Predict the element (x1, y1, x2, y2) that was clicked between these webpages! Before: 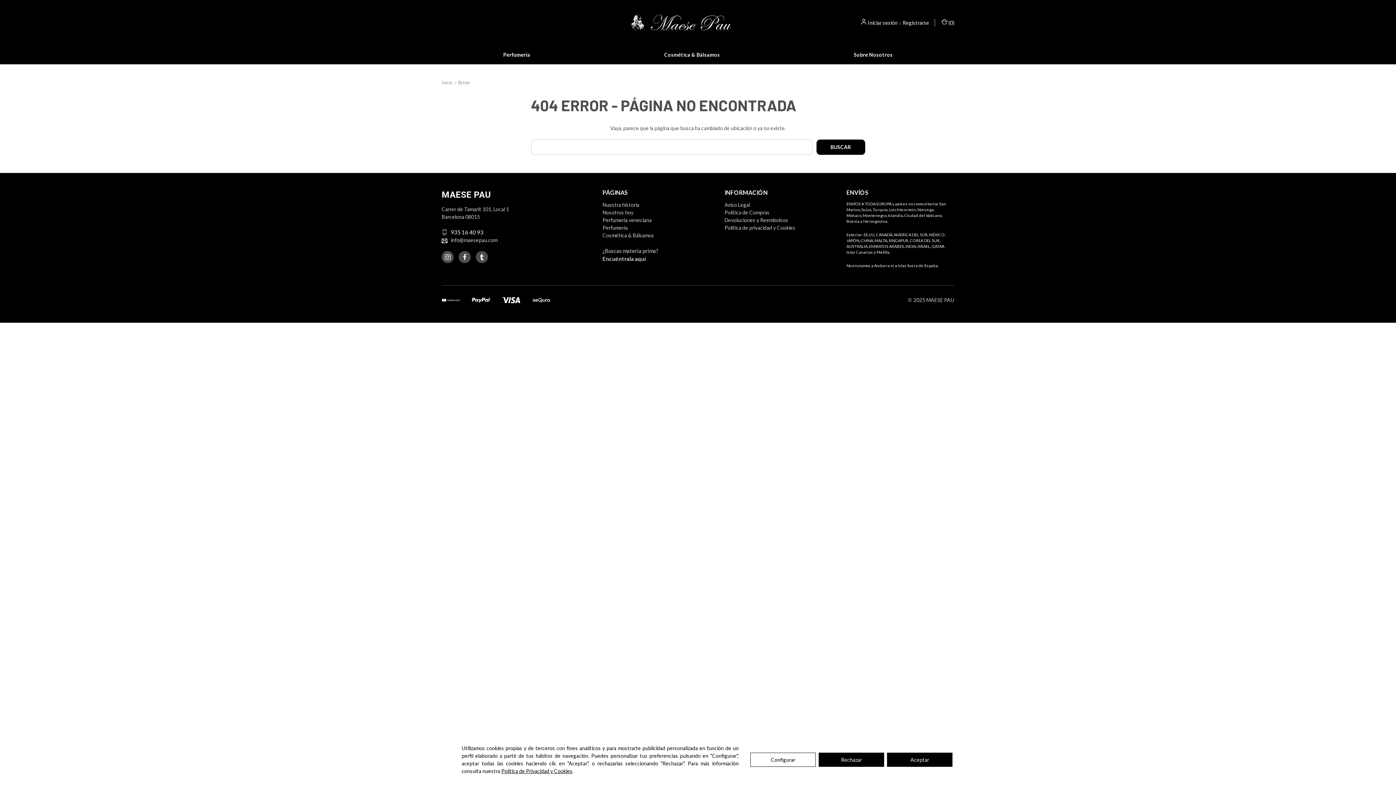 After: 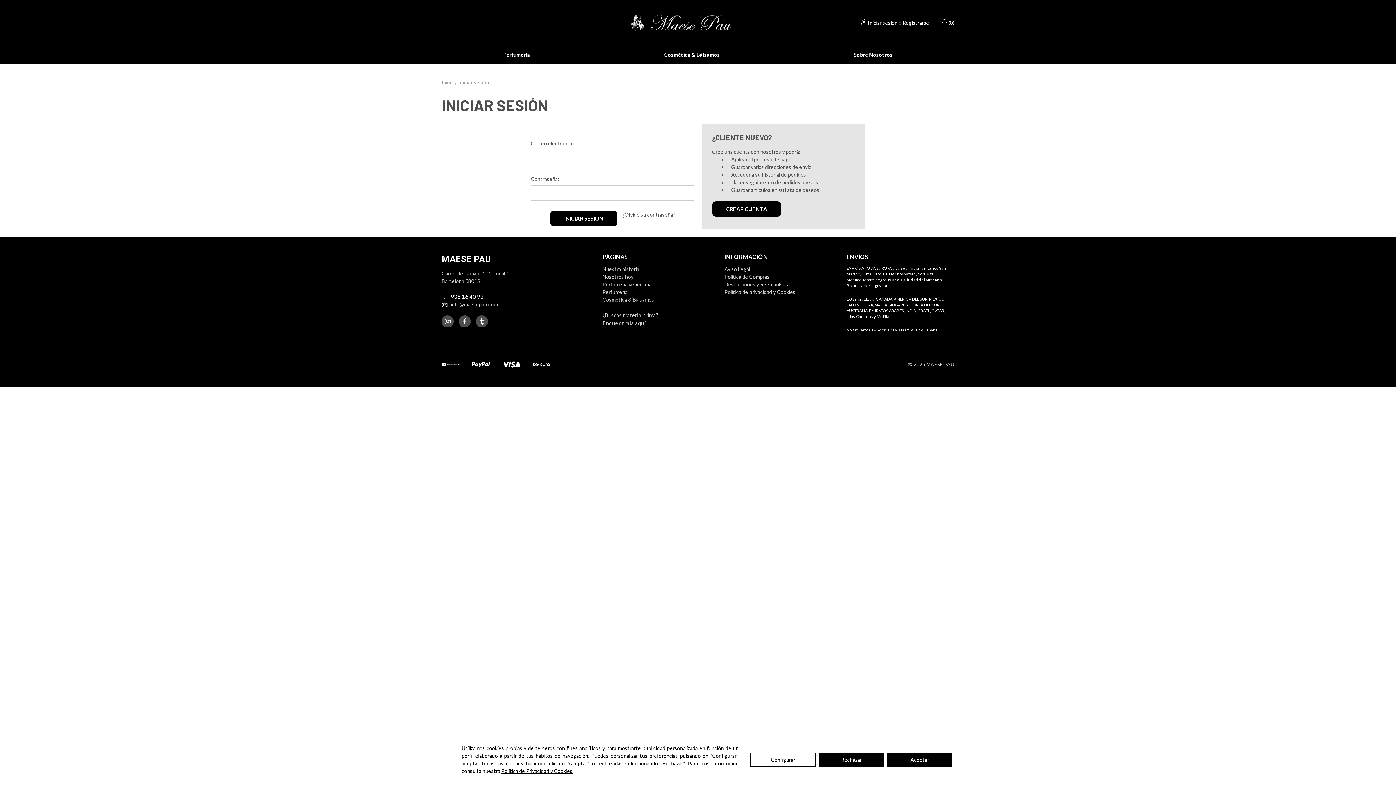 Action: bbox: (868, 18, 897, 26) label: Iniciar sesión